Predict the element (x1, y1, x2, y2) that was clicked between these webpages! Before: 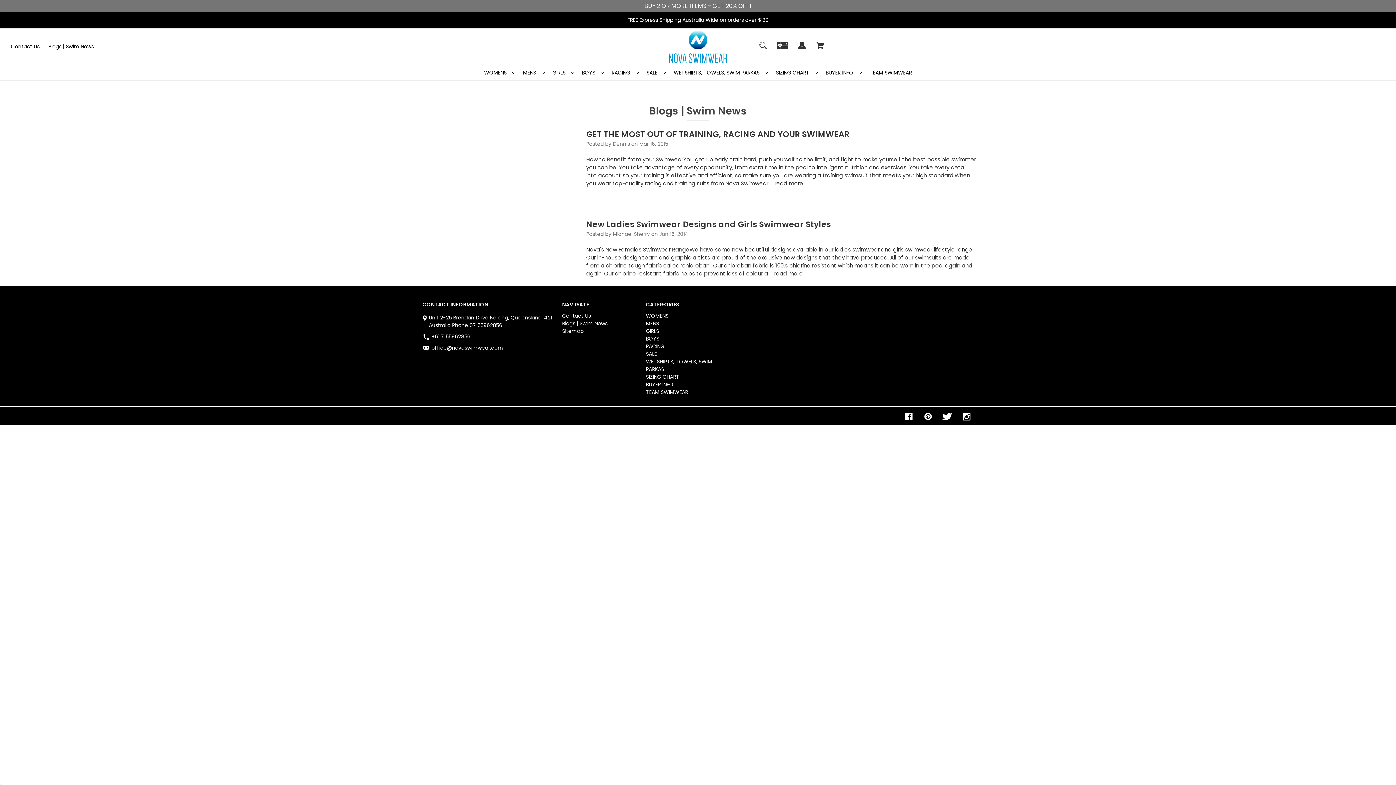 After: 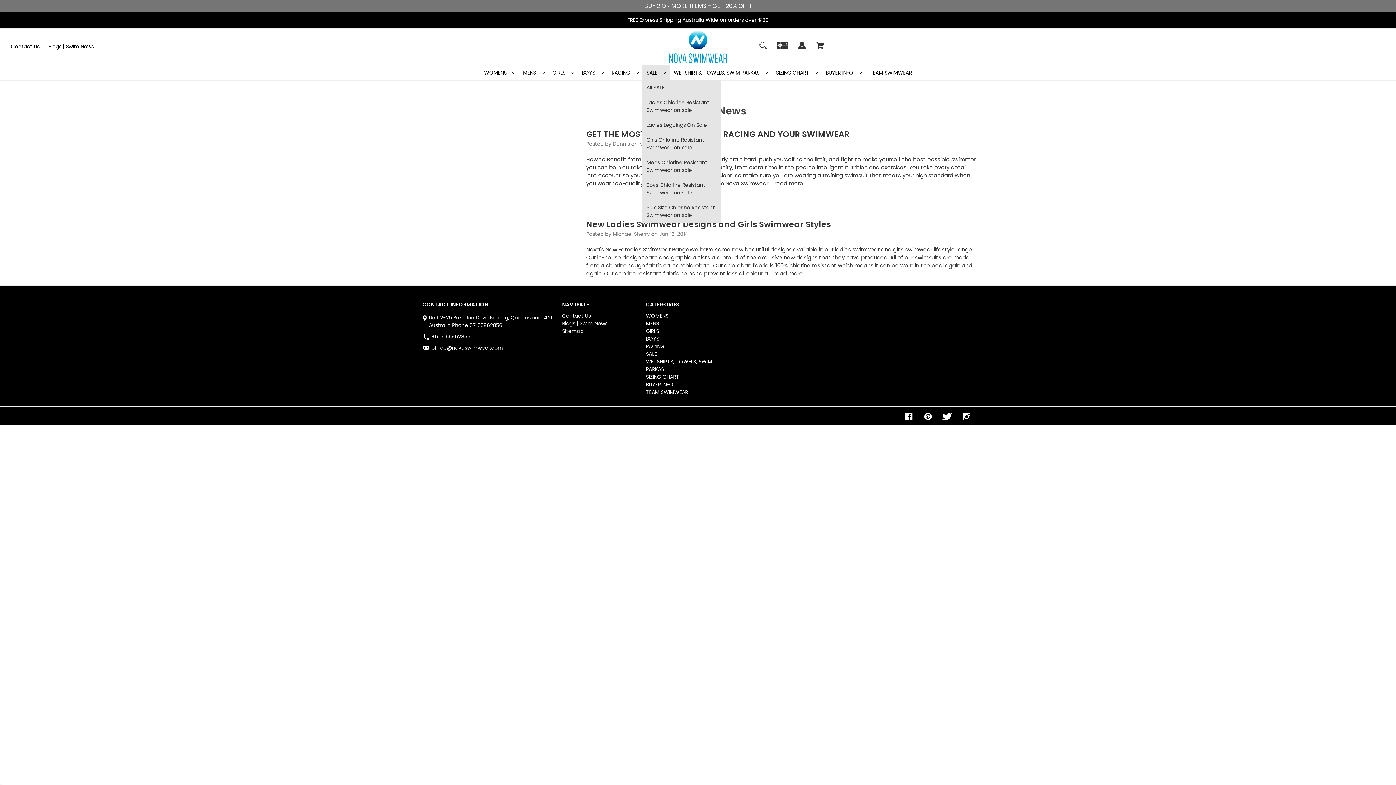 Action: label: SALE bbox: (642, 65, 669, 80)